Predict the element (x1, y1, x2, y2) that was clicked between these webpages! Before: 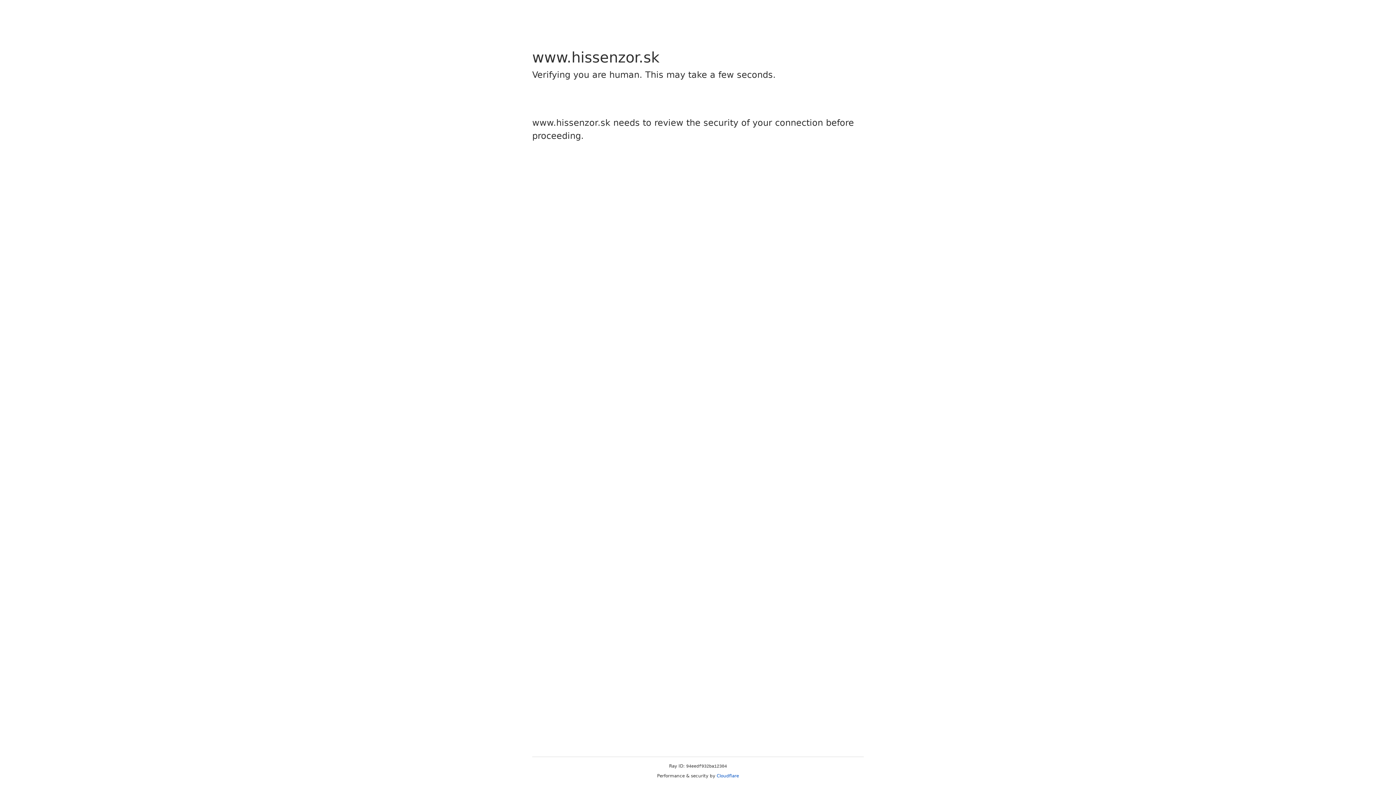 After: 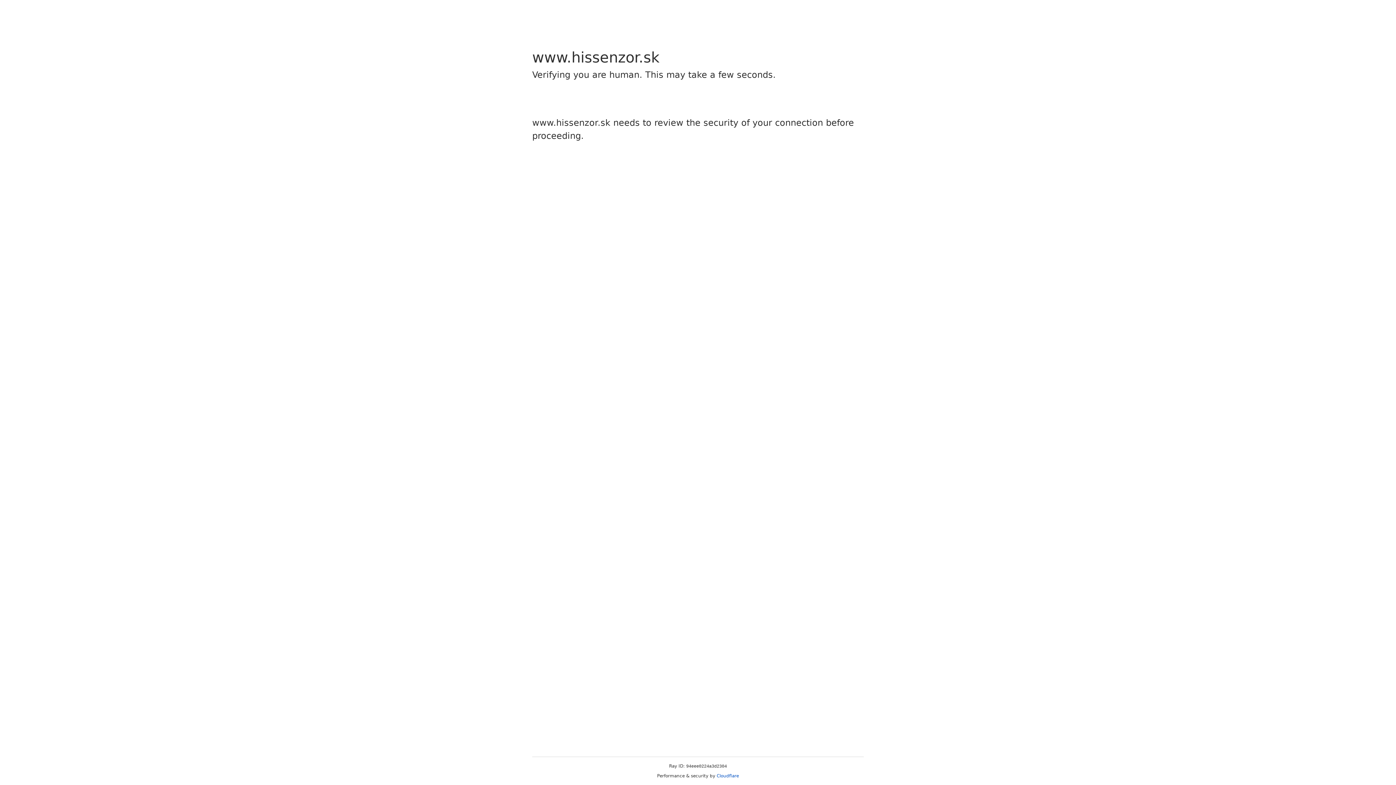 Action: label: Cloudflare bbox: (716, 773, 739, 778)